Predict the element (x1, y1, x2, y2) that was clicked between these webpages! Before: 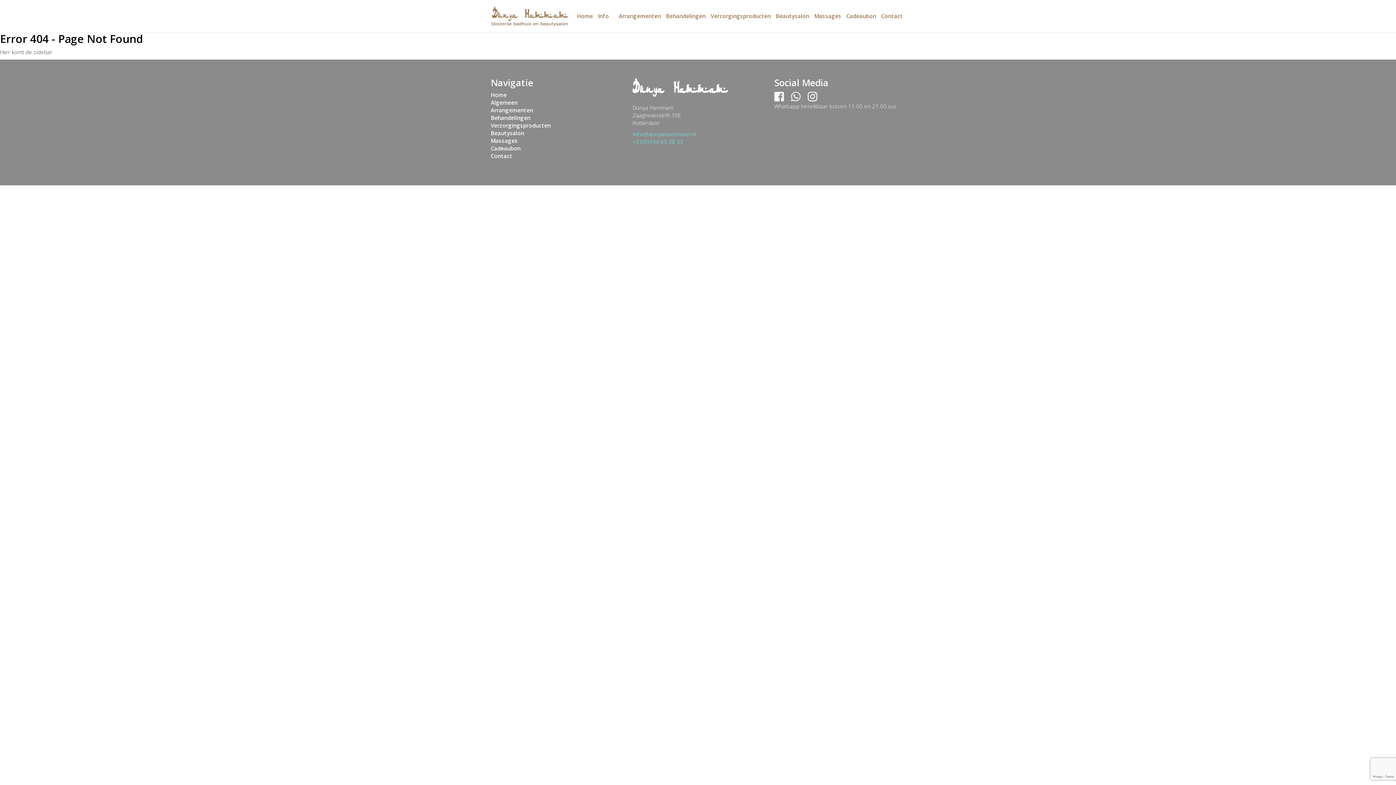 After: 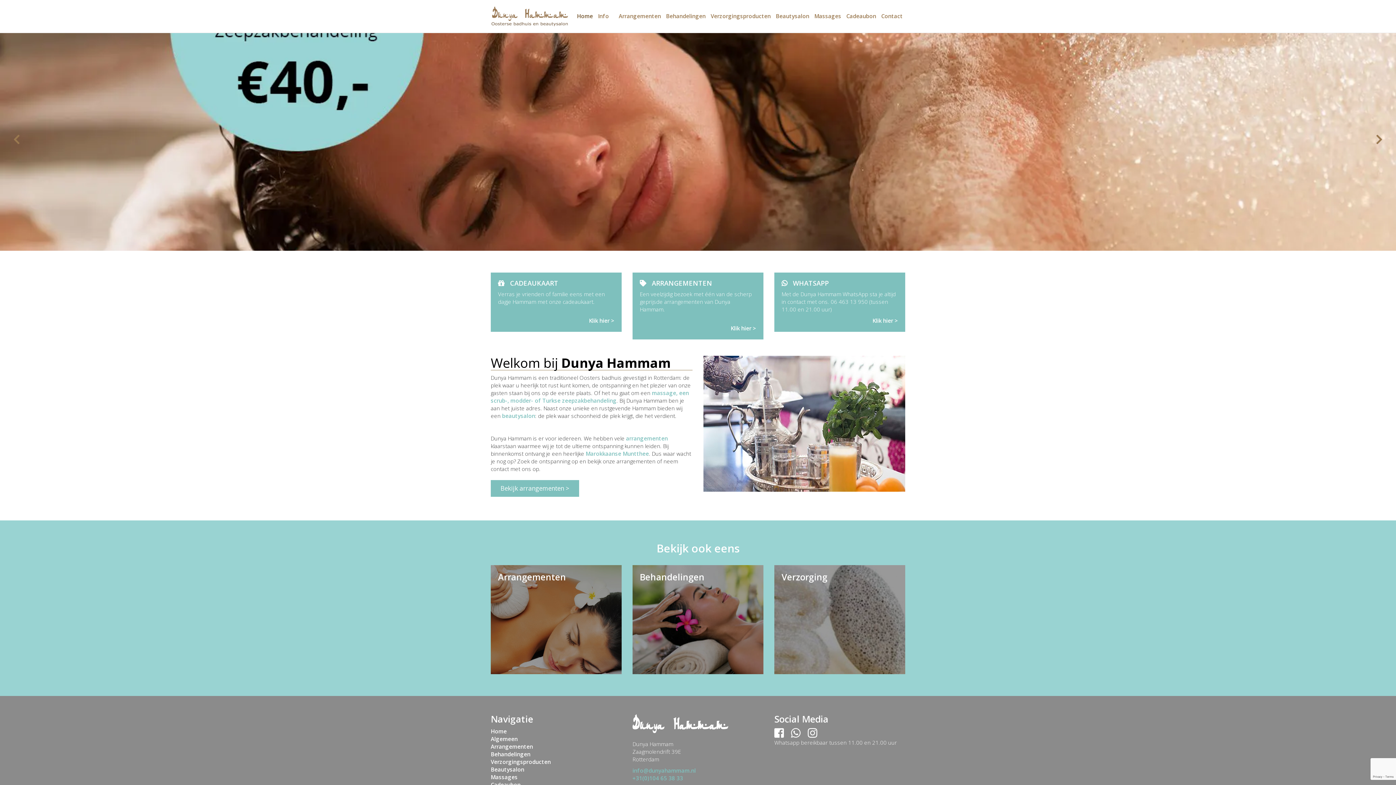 Action: bbox: (490, 91, 506, 98) label: Home